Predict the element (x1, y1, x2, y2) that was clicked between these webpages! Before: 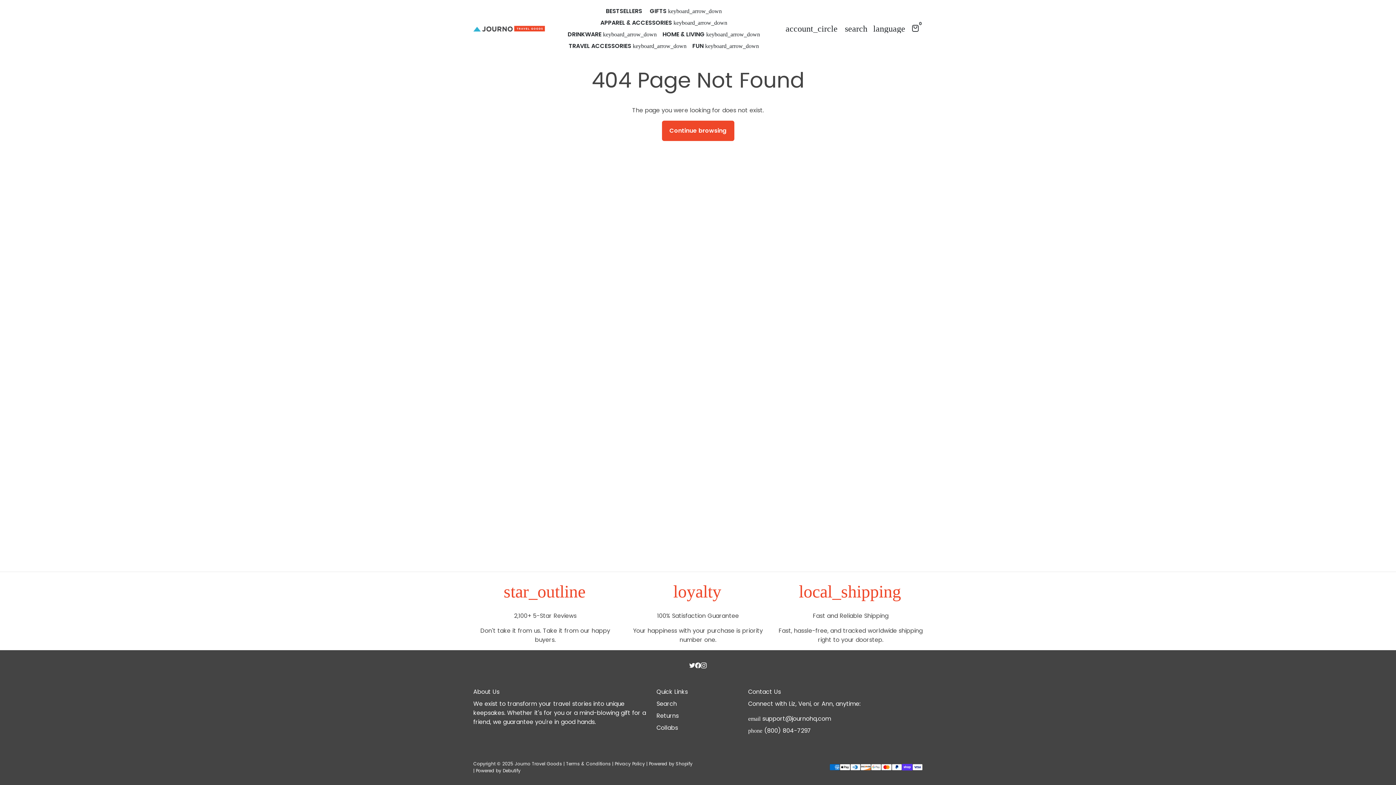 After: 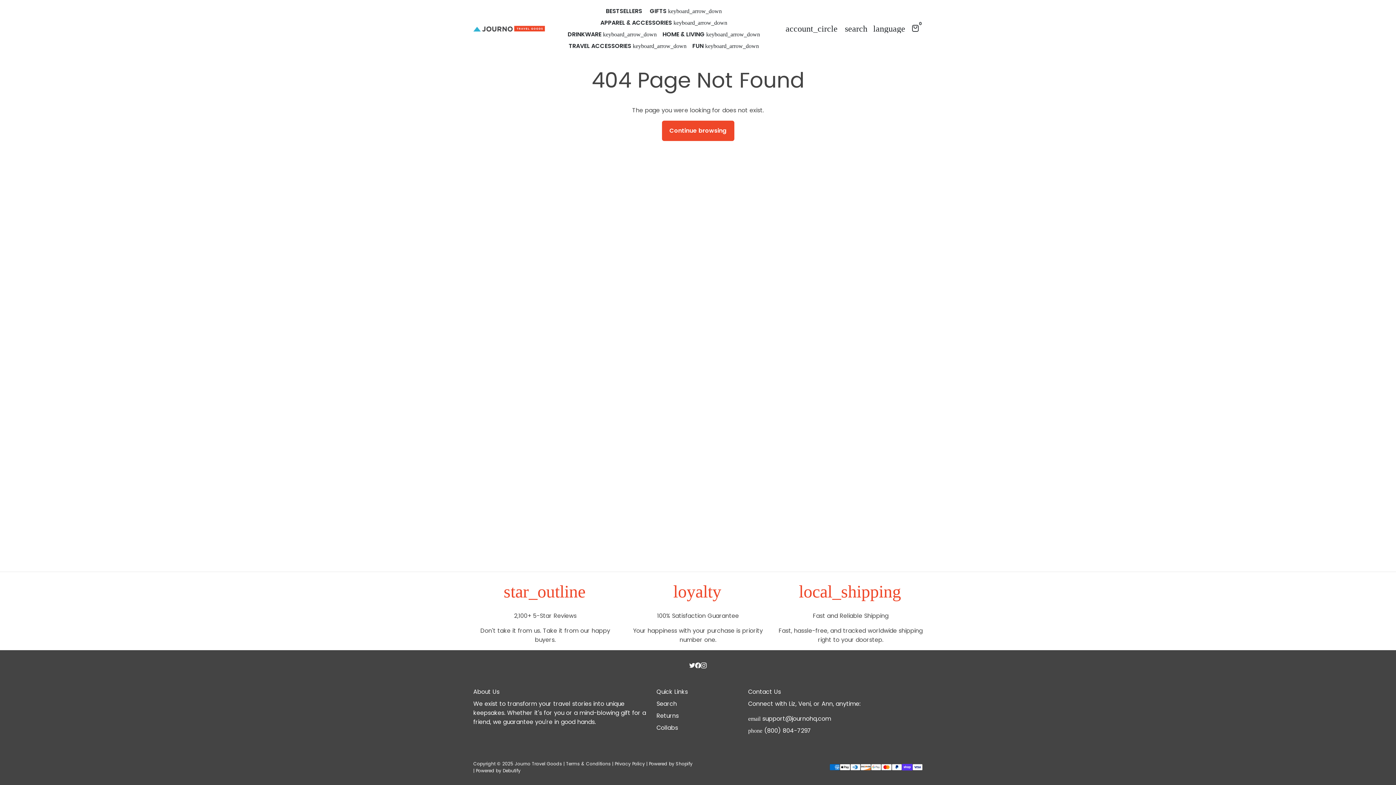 Action: bbox: (476, 768, 520, 774) label: Powered by Debutify